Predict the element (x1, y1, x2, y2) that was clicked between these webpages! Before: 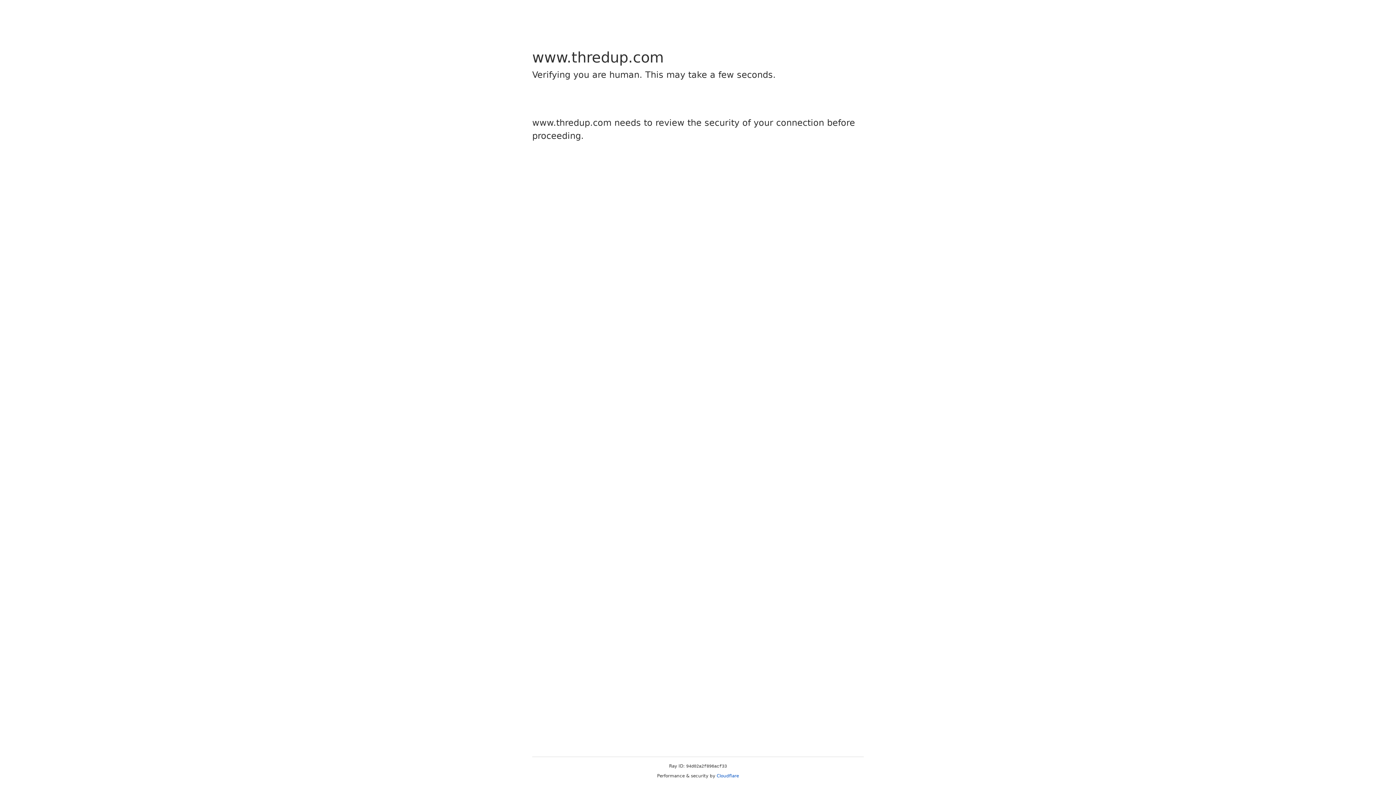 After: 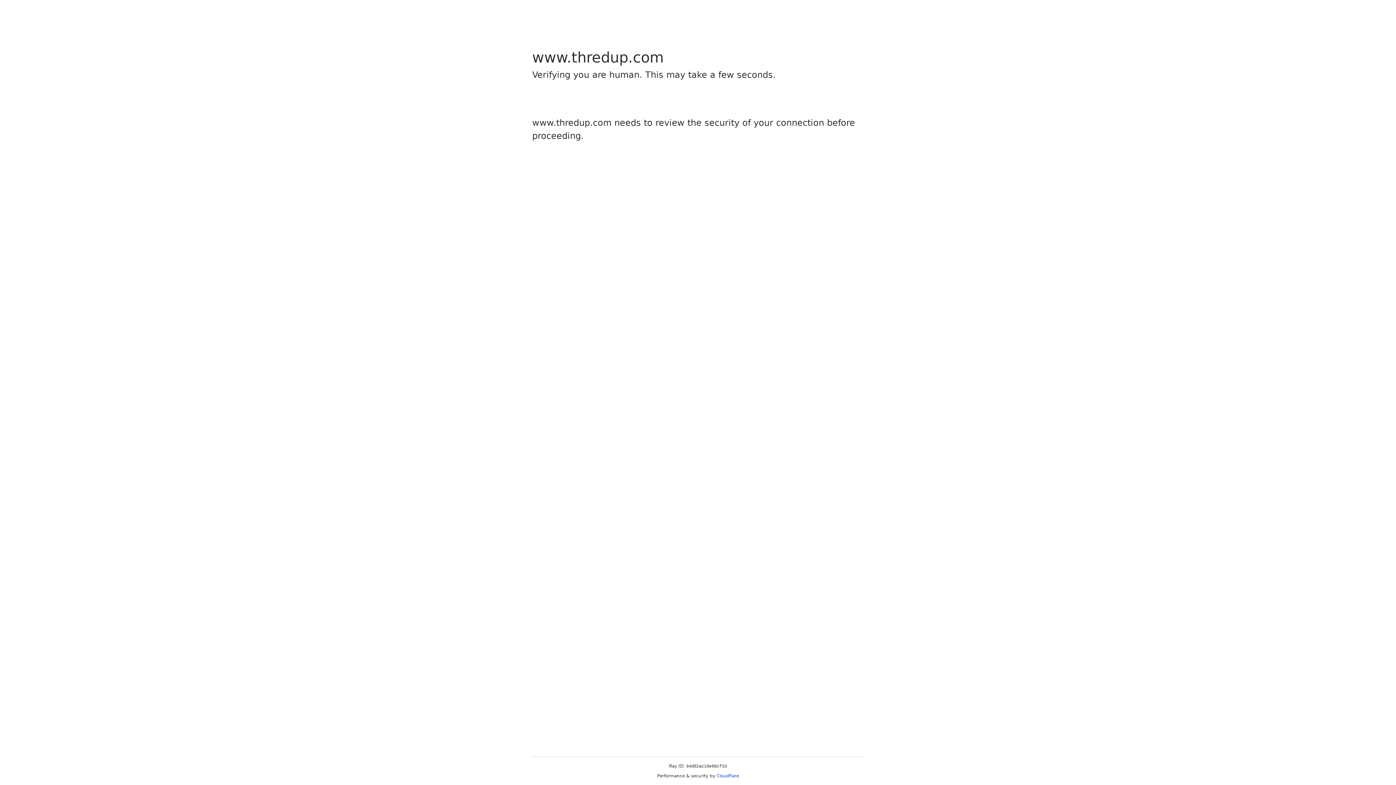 Action: label: Cloudflare bbox: (716, 773, 739, 778)